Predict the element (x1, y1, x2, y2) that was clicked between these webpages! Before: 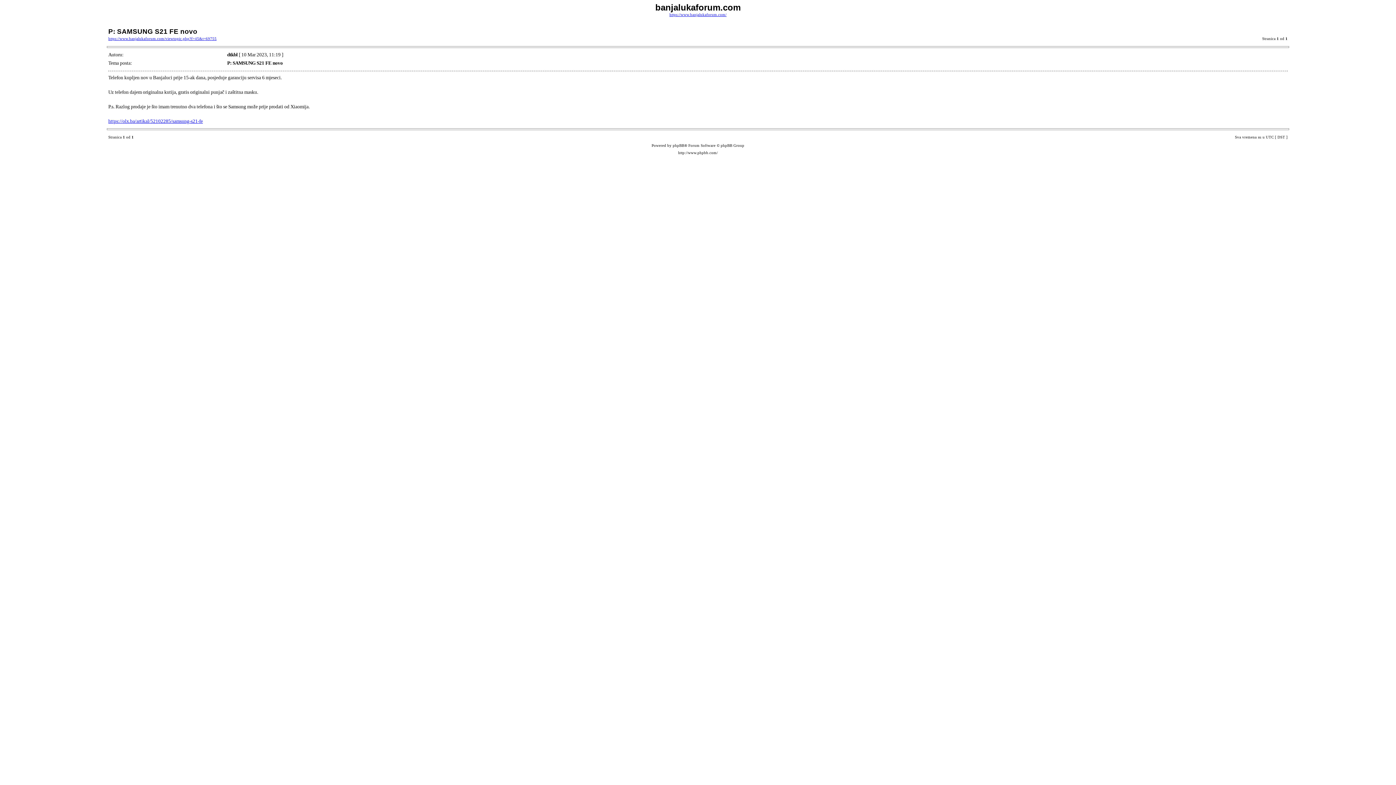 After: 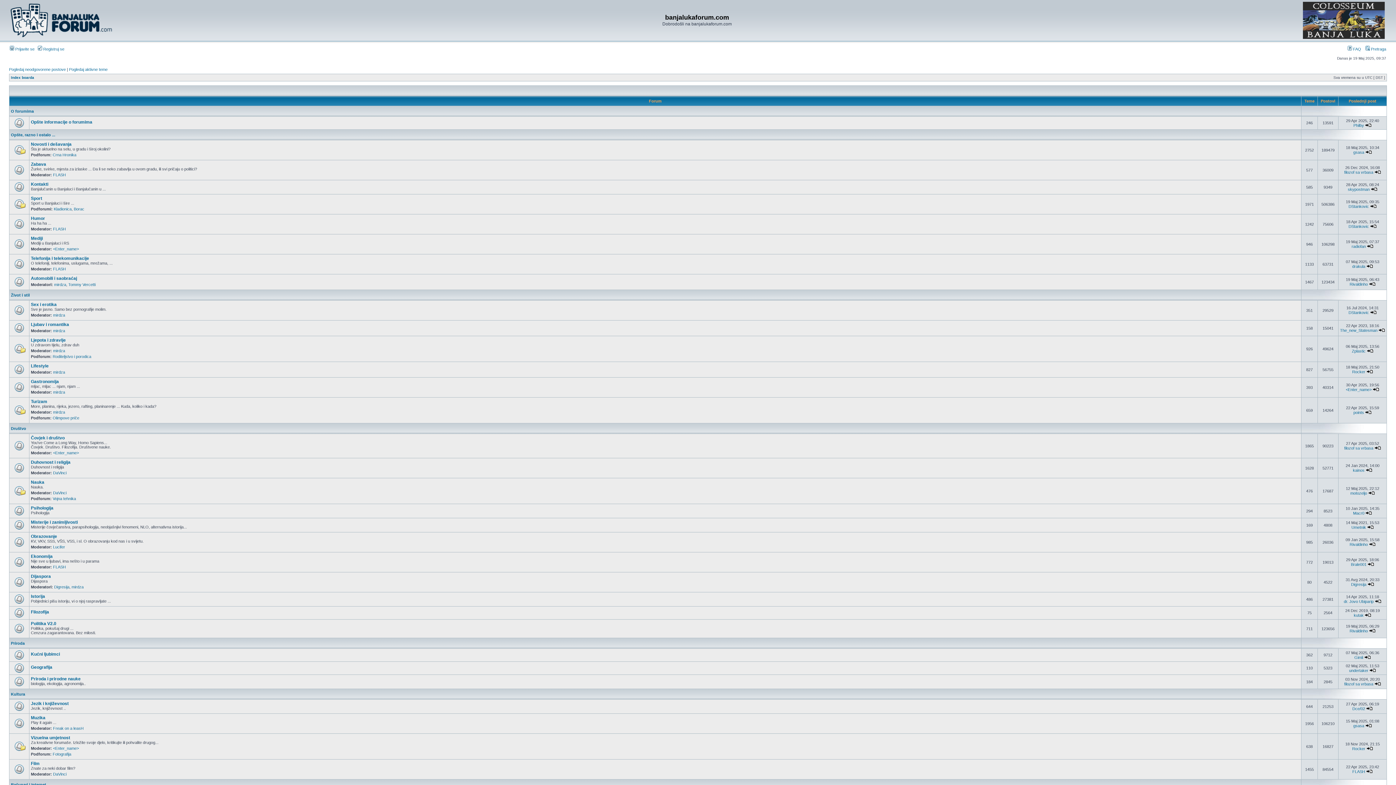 Action: label: https://www.banjalukaforum.com/ bbox: (669, 12, 726, 16)